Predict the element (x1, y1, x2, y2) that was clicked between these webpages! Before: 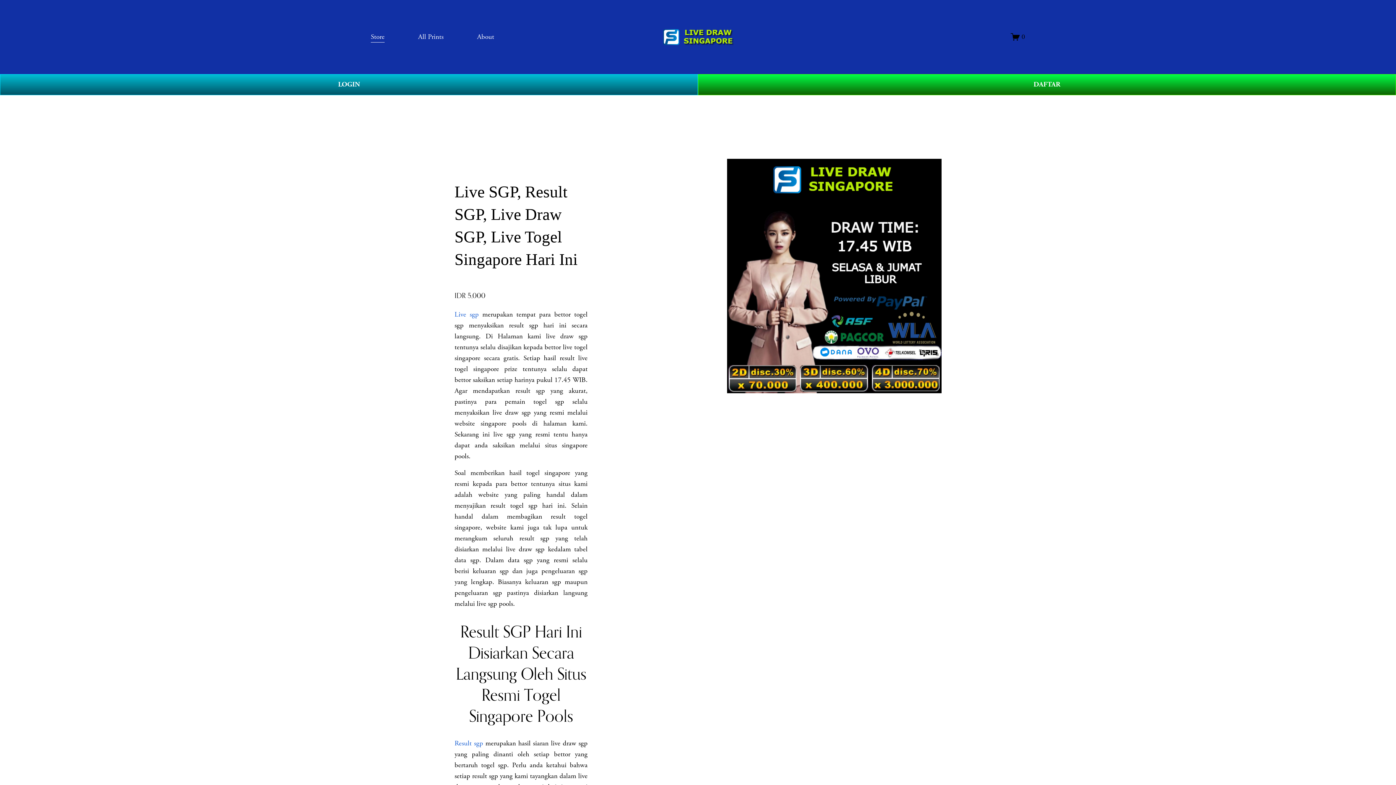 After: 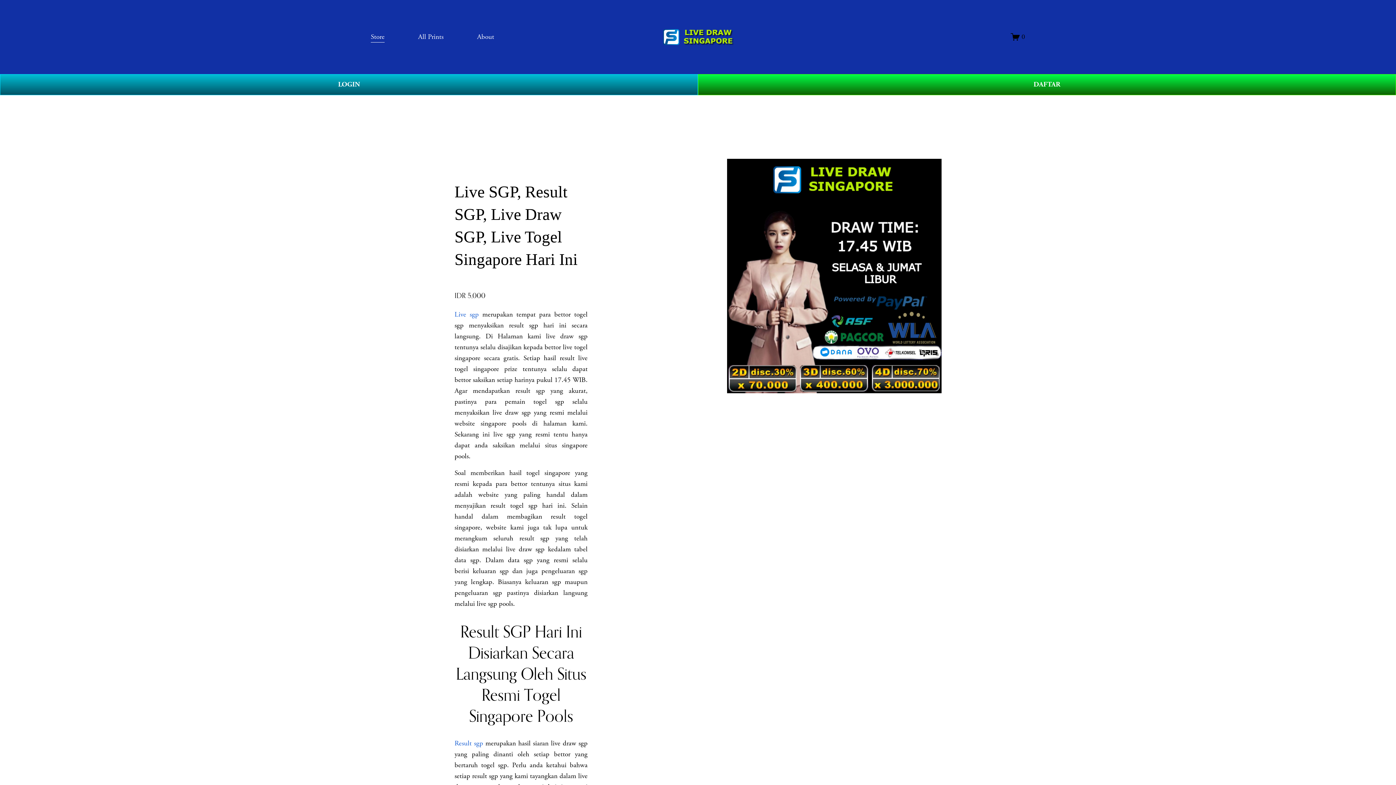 Action: bbox: (1011, 32, 1025, 41) label: 0